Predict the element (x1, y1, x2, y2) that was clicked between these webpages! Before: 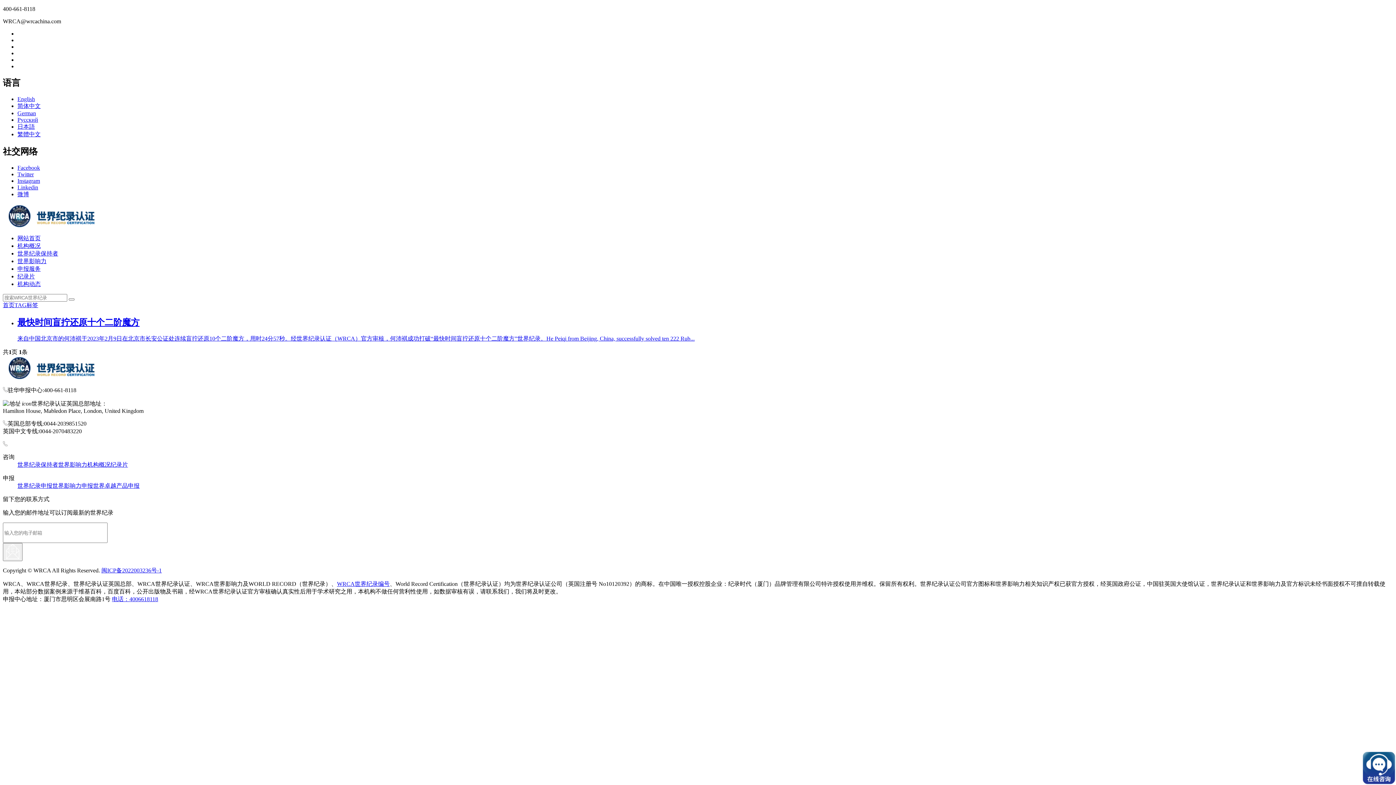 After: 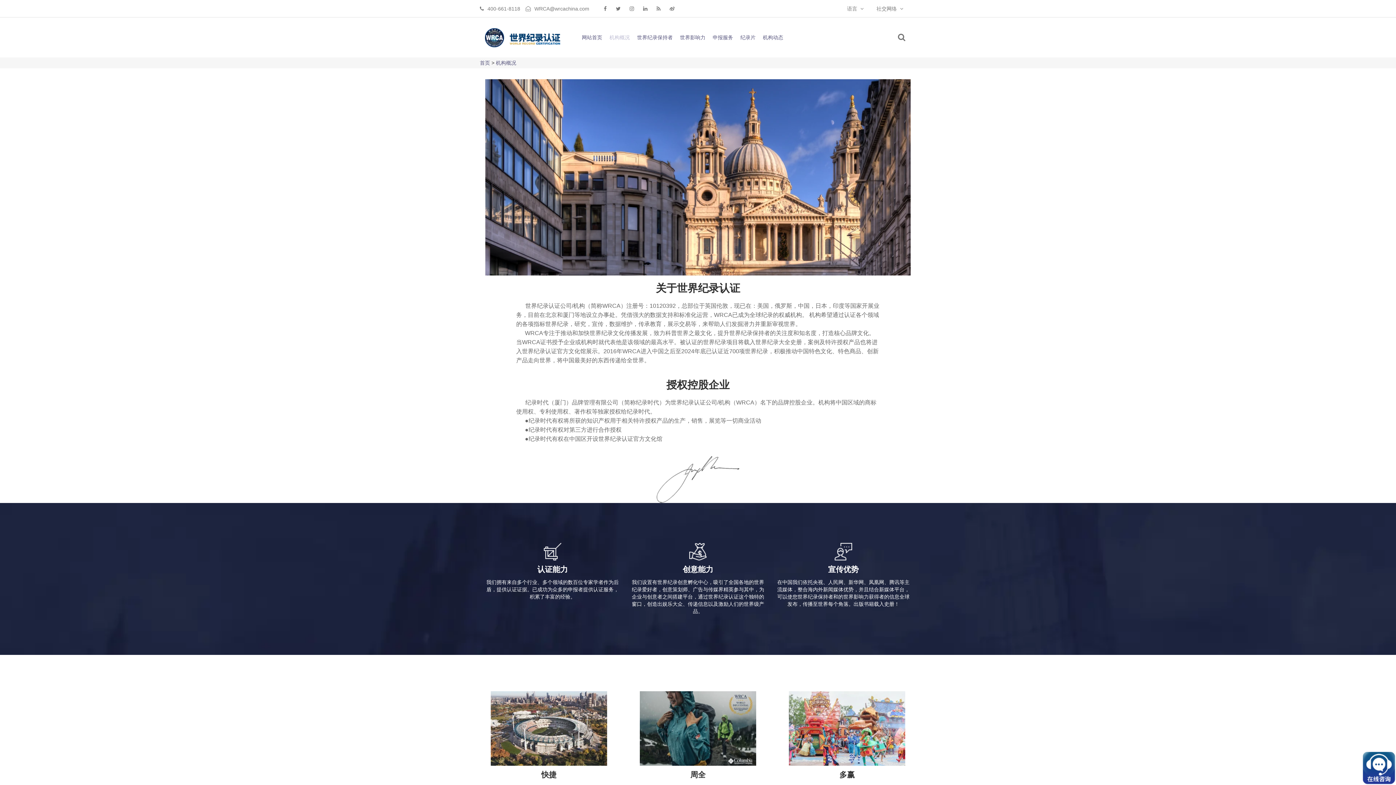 Action: bbox: (87, 461, 110, 468) label: 机构概况